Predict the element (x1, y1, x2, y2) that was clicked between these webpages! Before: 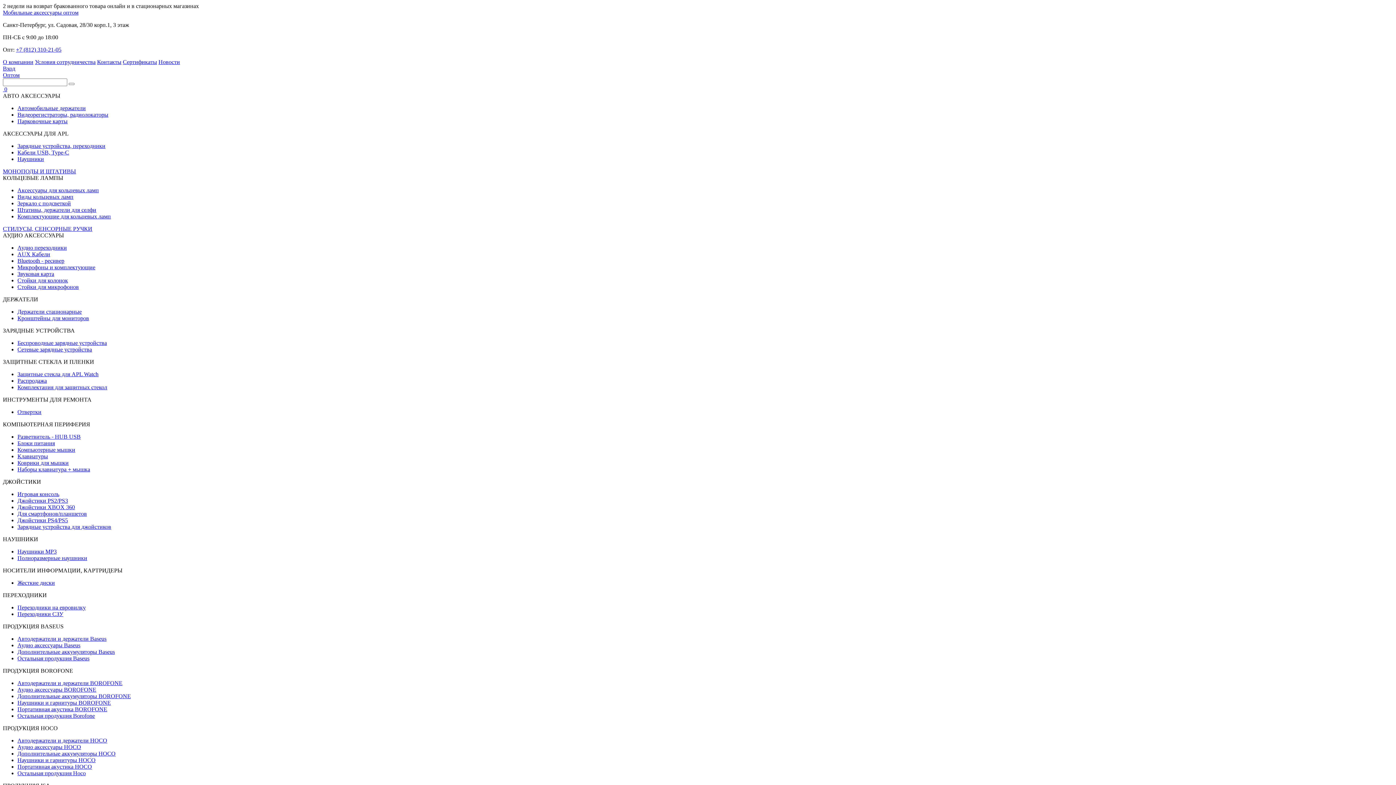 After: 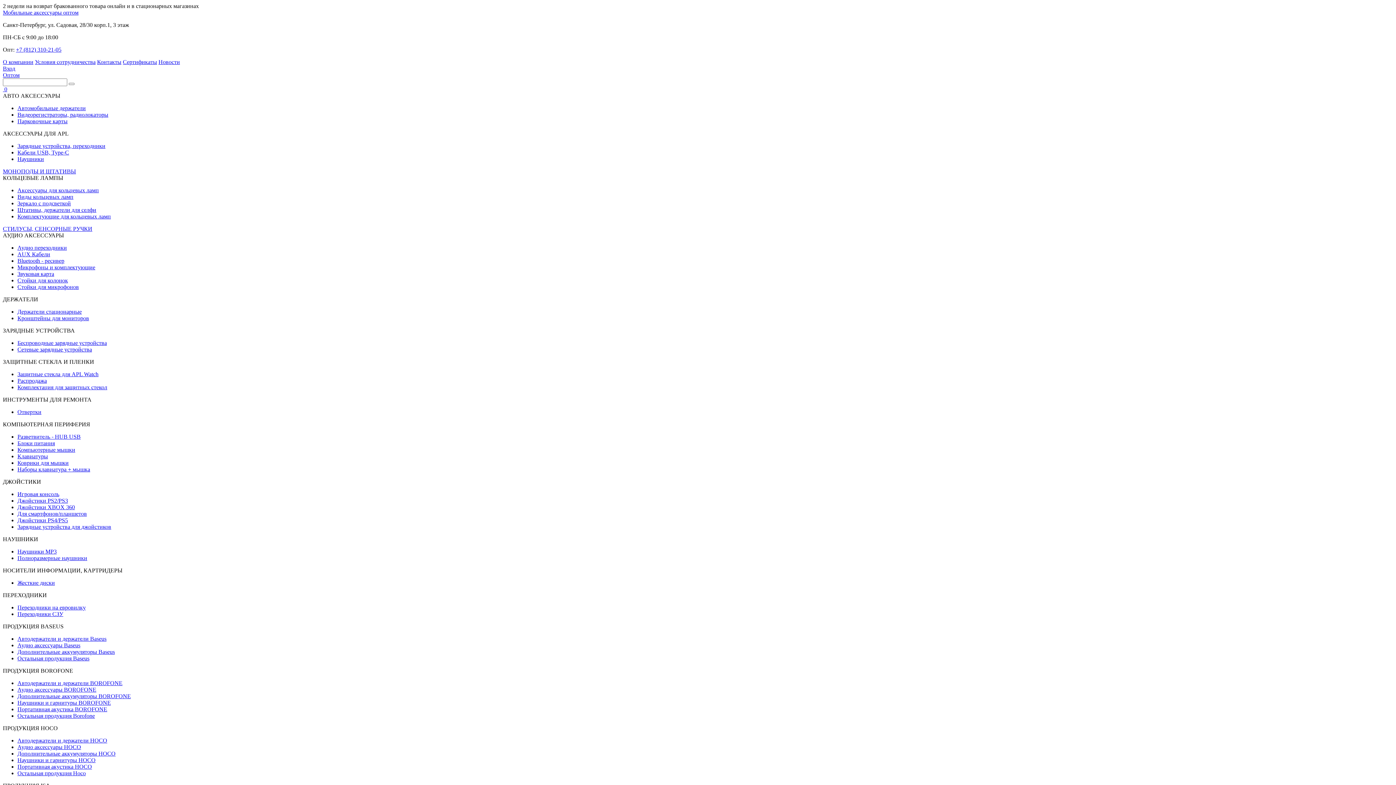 Action: bbox: (2, 358, 94, 365) label: ЗАЩИТНЫЕ СТЕКЛА И ПЛЕНКИ